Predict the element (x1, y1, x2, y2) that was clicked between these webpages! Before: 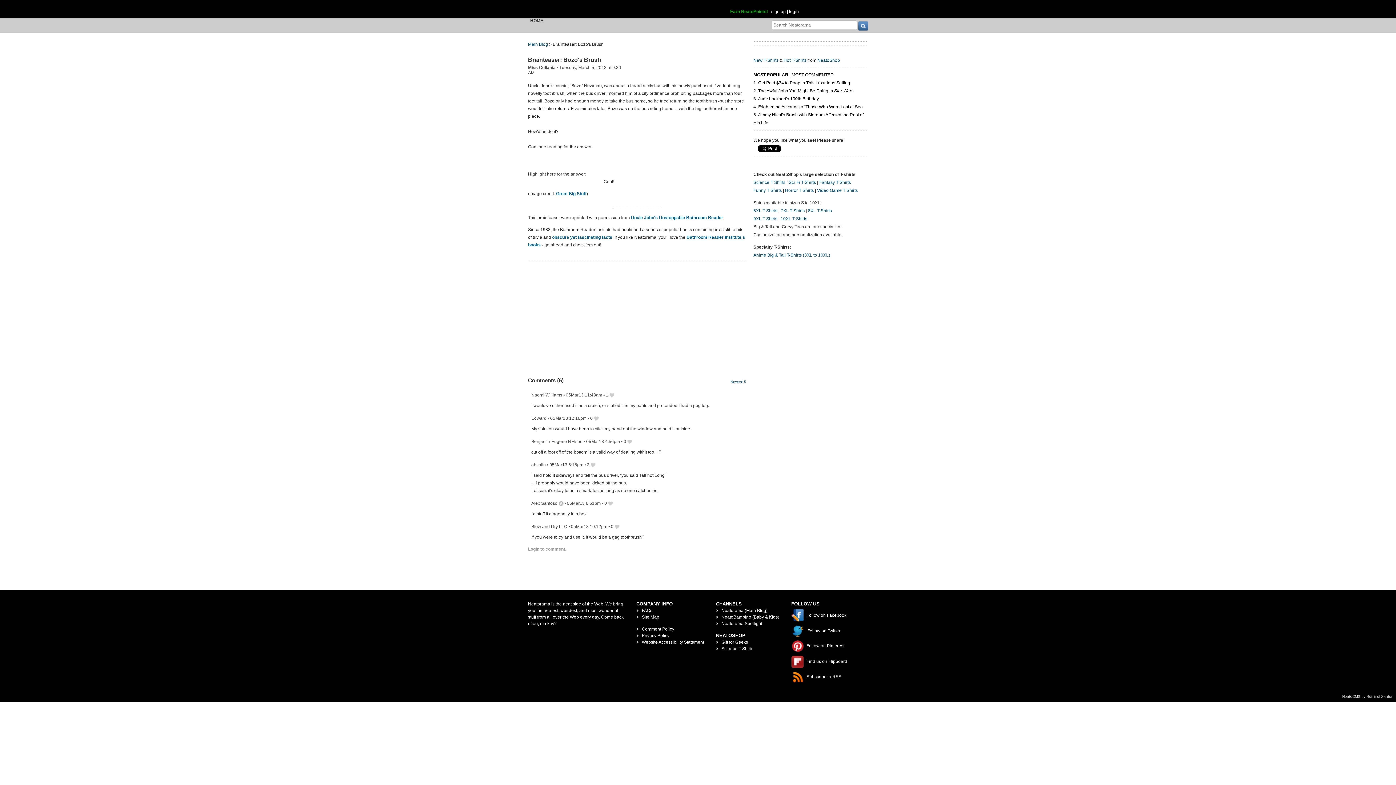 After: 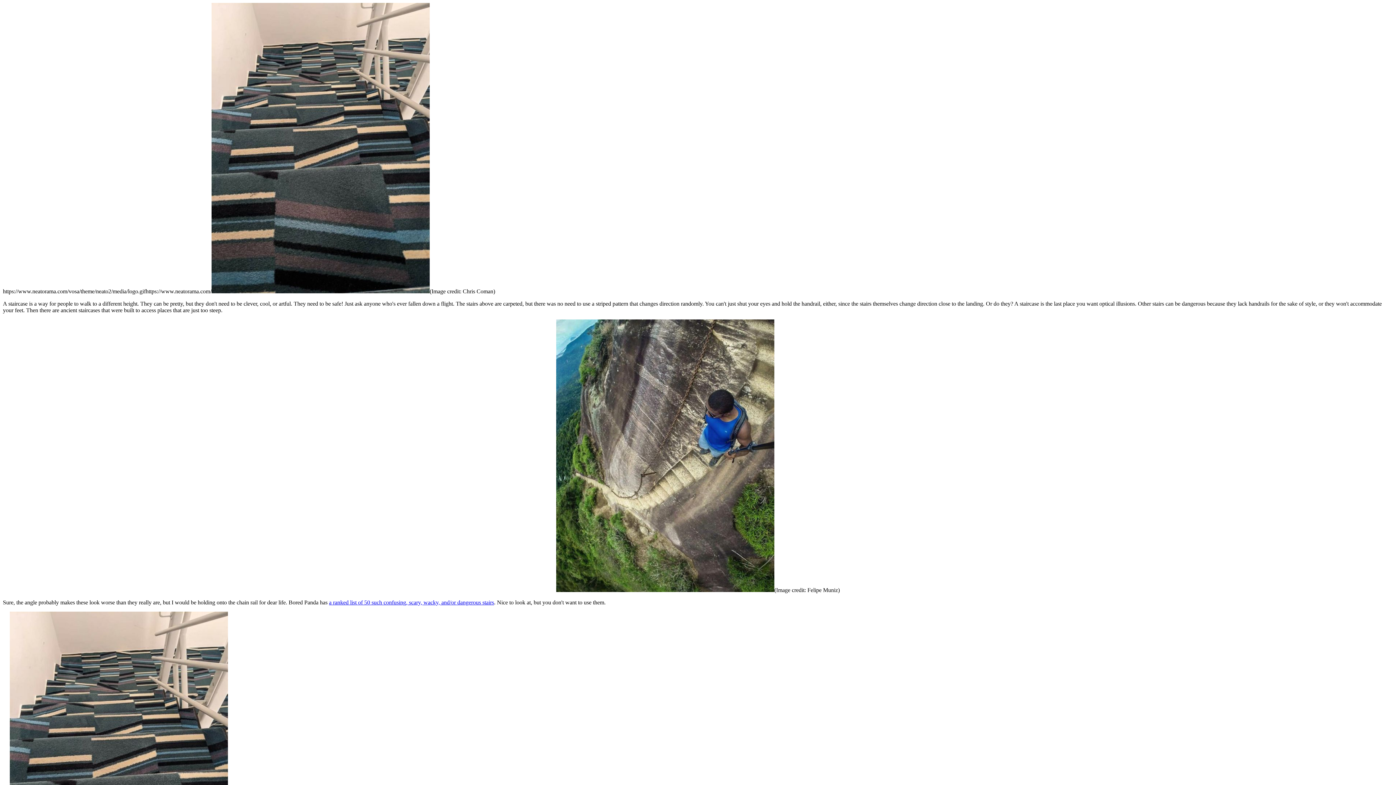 Action: bbox: (791, 674, 841, 679) label:  Subscribe to RSS